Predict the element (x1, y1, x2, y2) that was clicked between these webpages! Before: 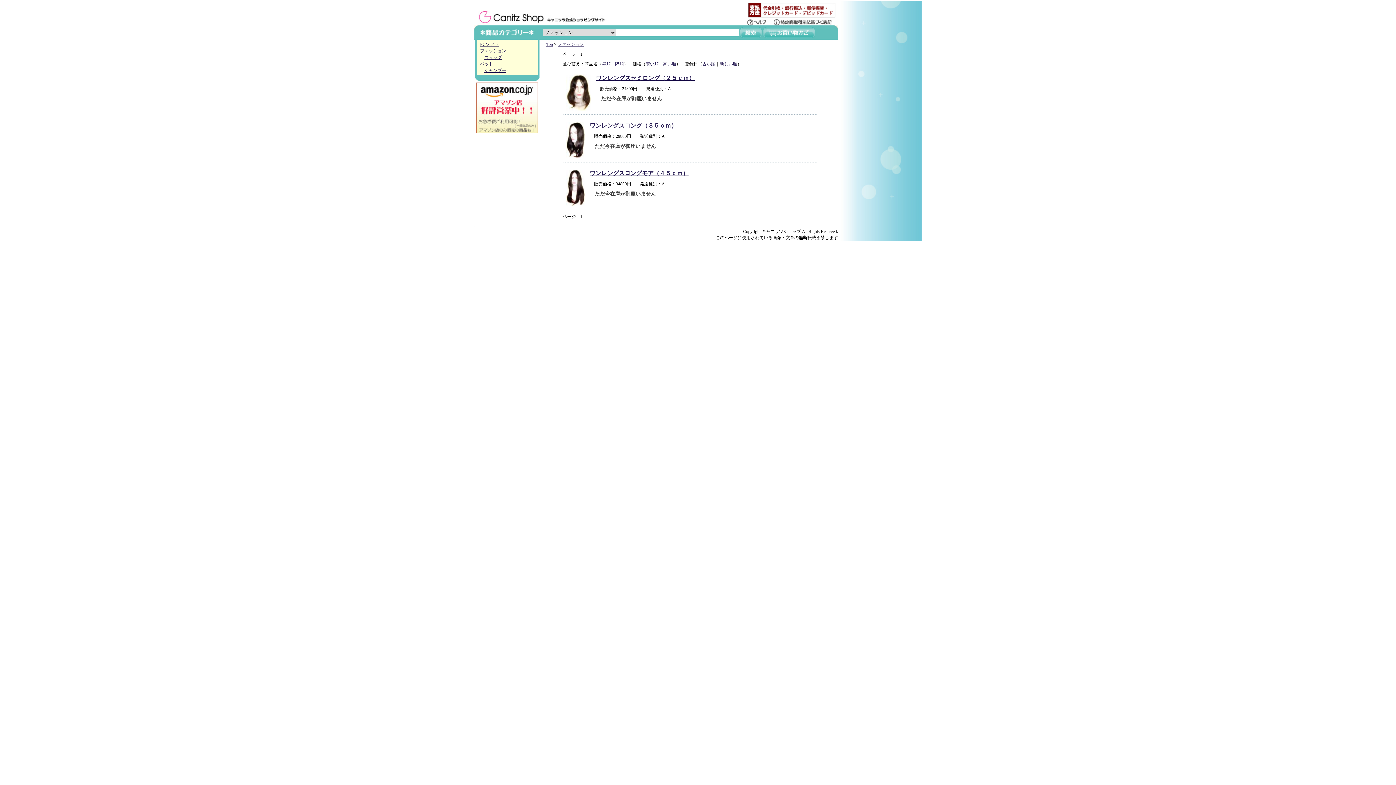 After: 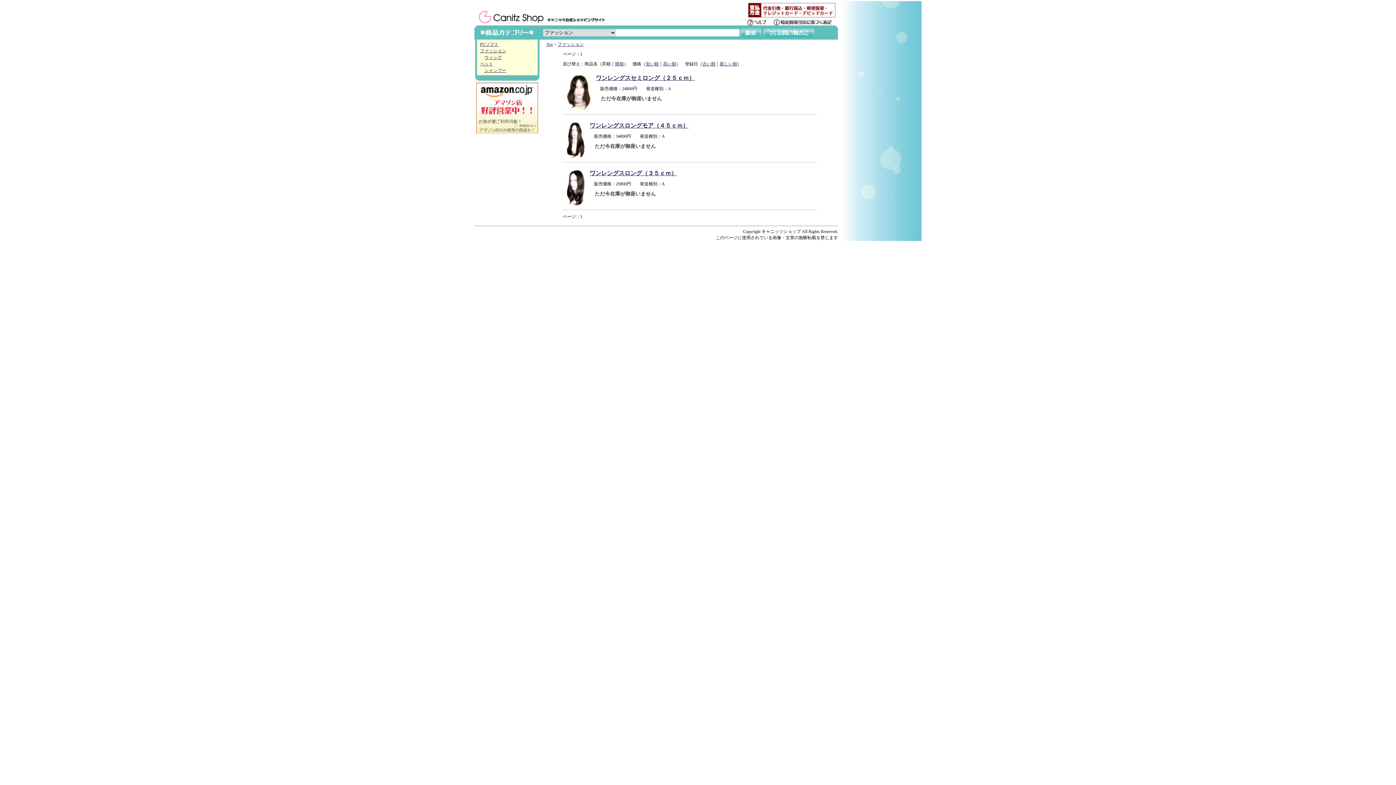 Action: label: 昇順 bbox: (602, 61, 610, 66)